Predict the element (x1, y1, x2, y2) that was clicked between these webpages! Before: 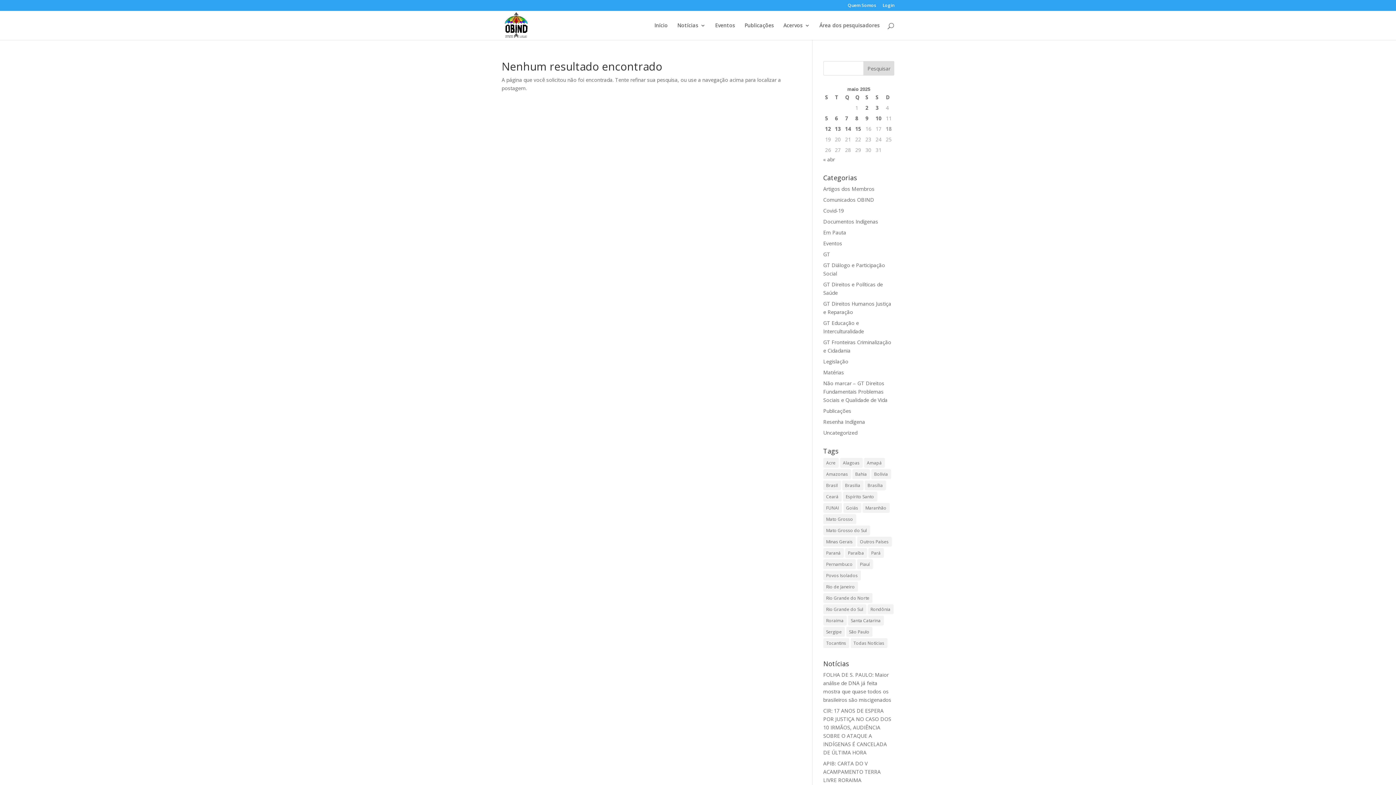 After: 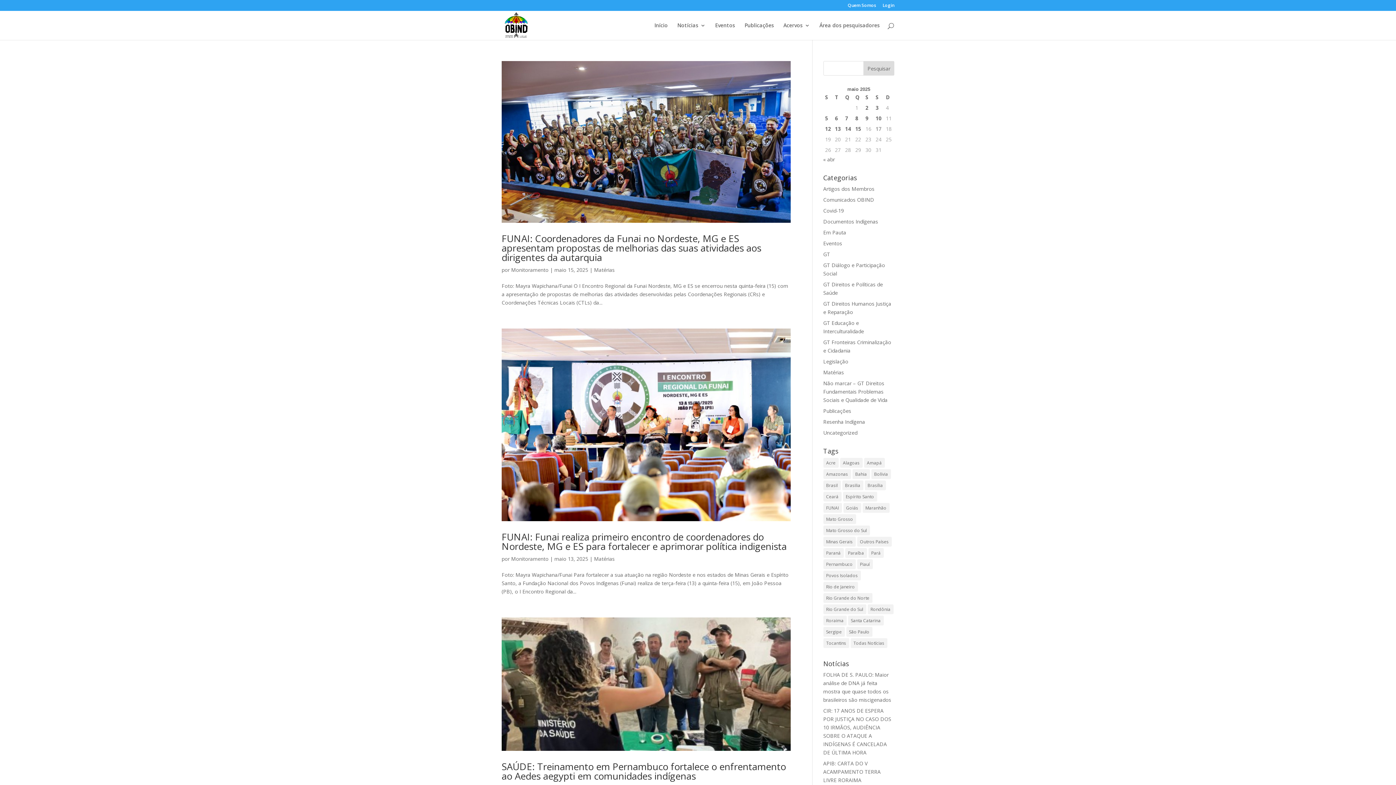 Action: bbox: (823, 559, 855, 569) label: Pernambuco (164 itens)